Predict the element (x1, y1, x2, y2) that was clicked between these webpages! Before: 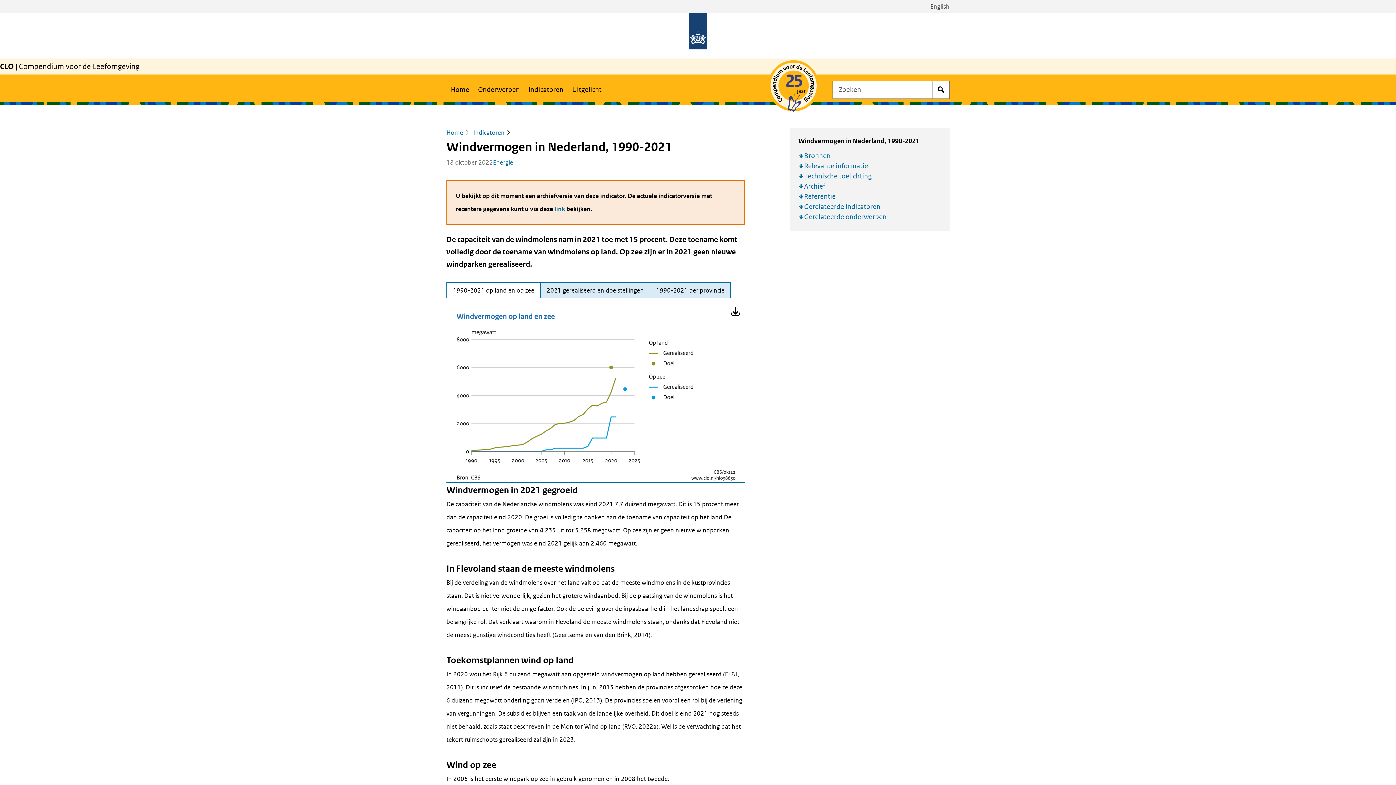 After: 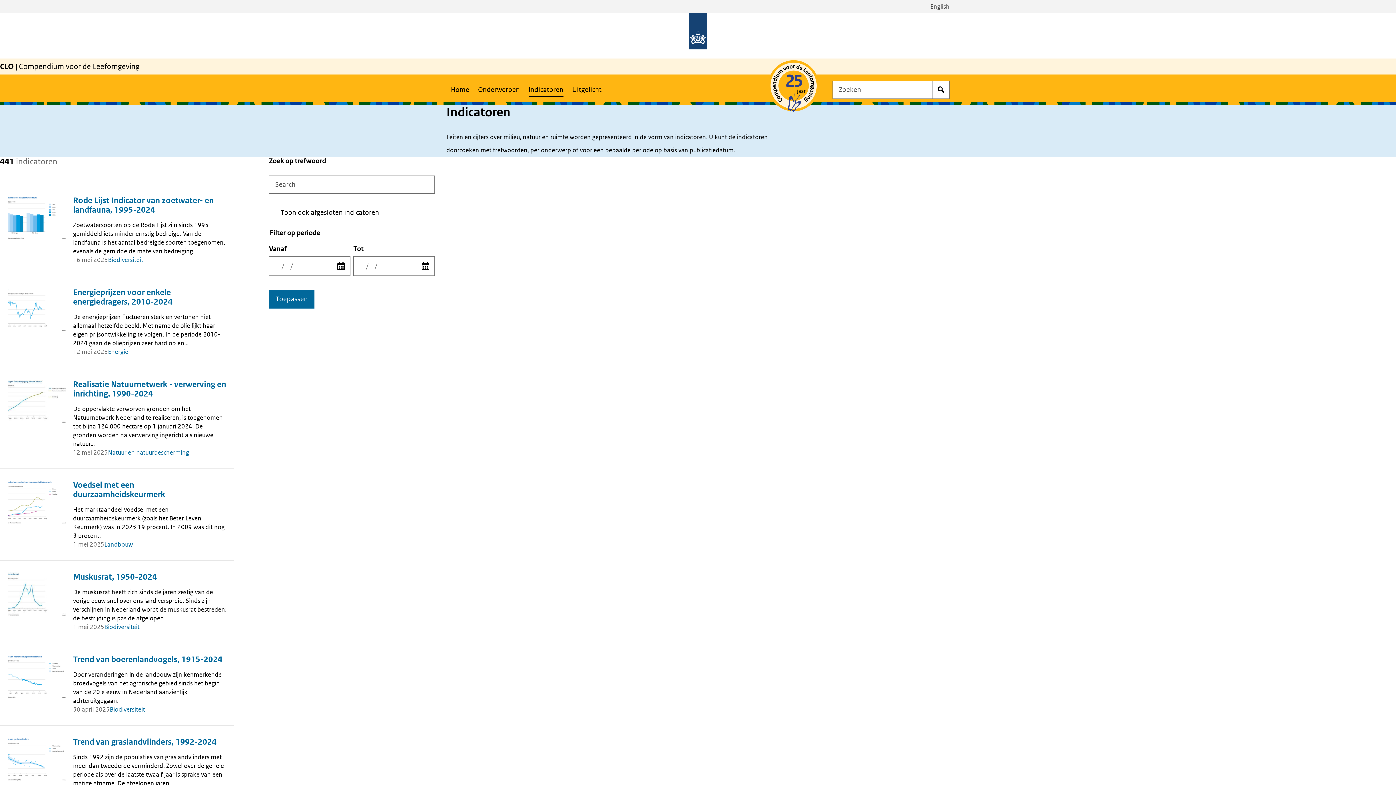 Action: label: Indicatoren bbox: (473, 128, 504, 137)